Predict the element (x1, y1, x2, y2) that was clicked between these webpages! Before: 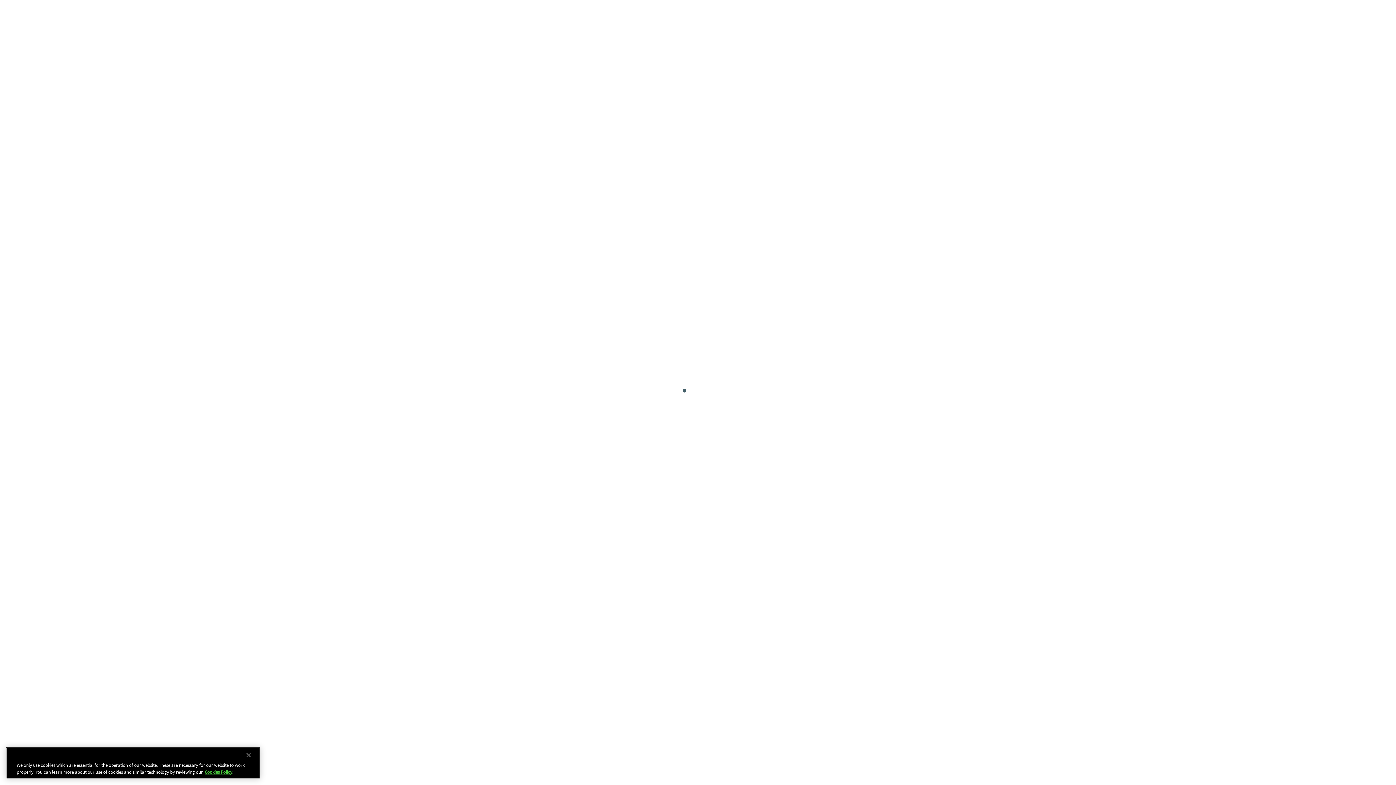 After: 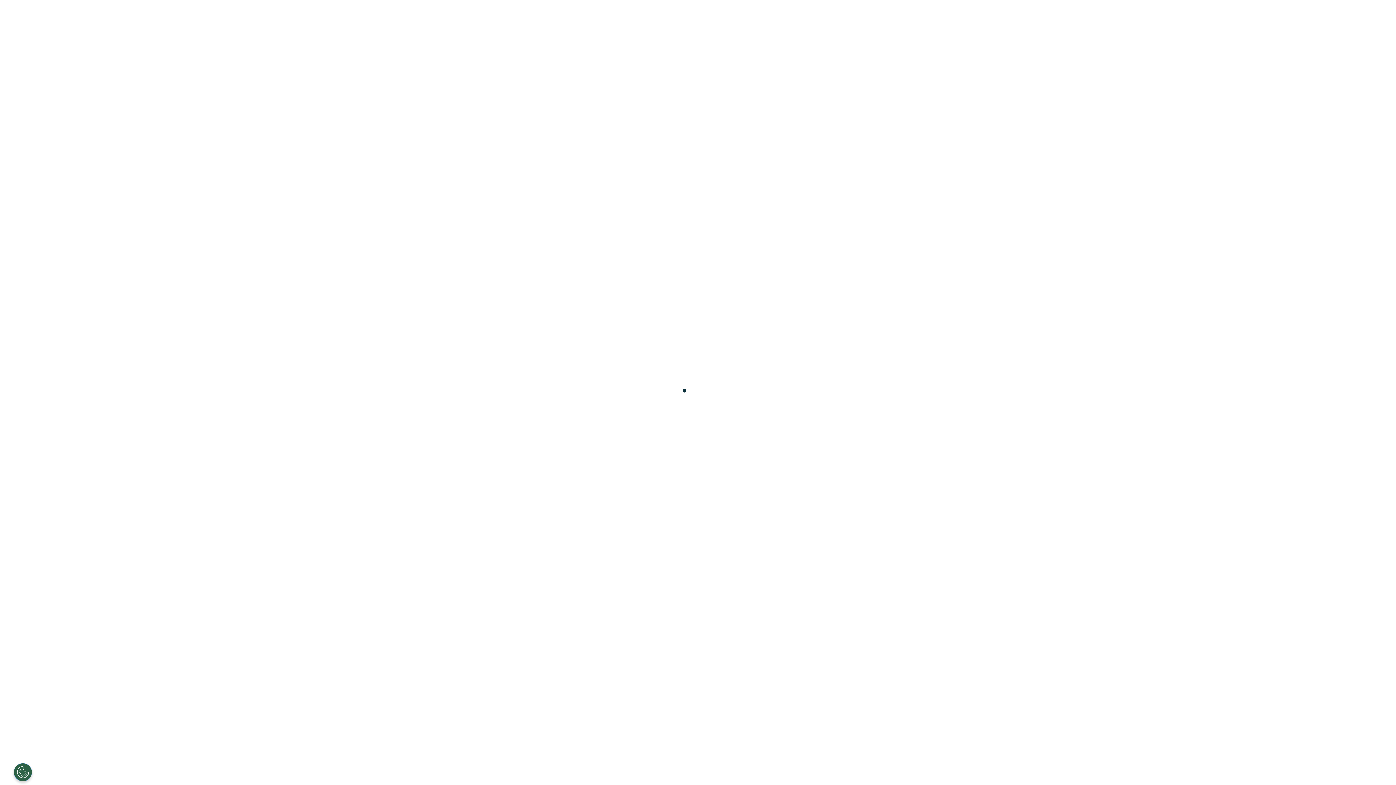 Action: label: Close bbox: (240, 747, 256, 763)